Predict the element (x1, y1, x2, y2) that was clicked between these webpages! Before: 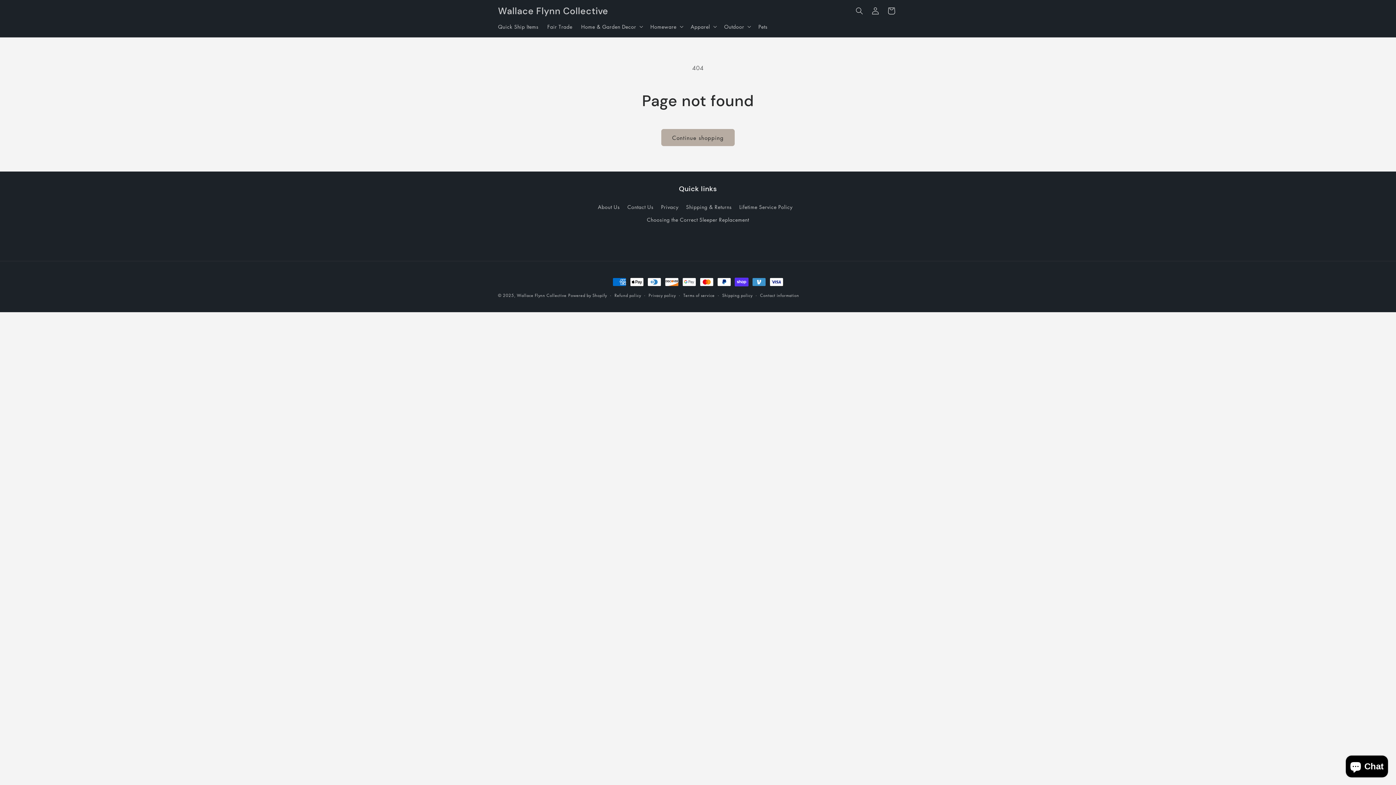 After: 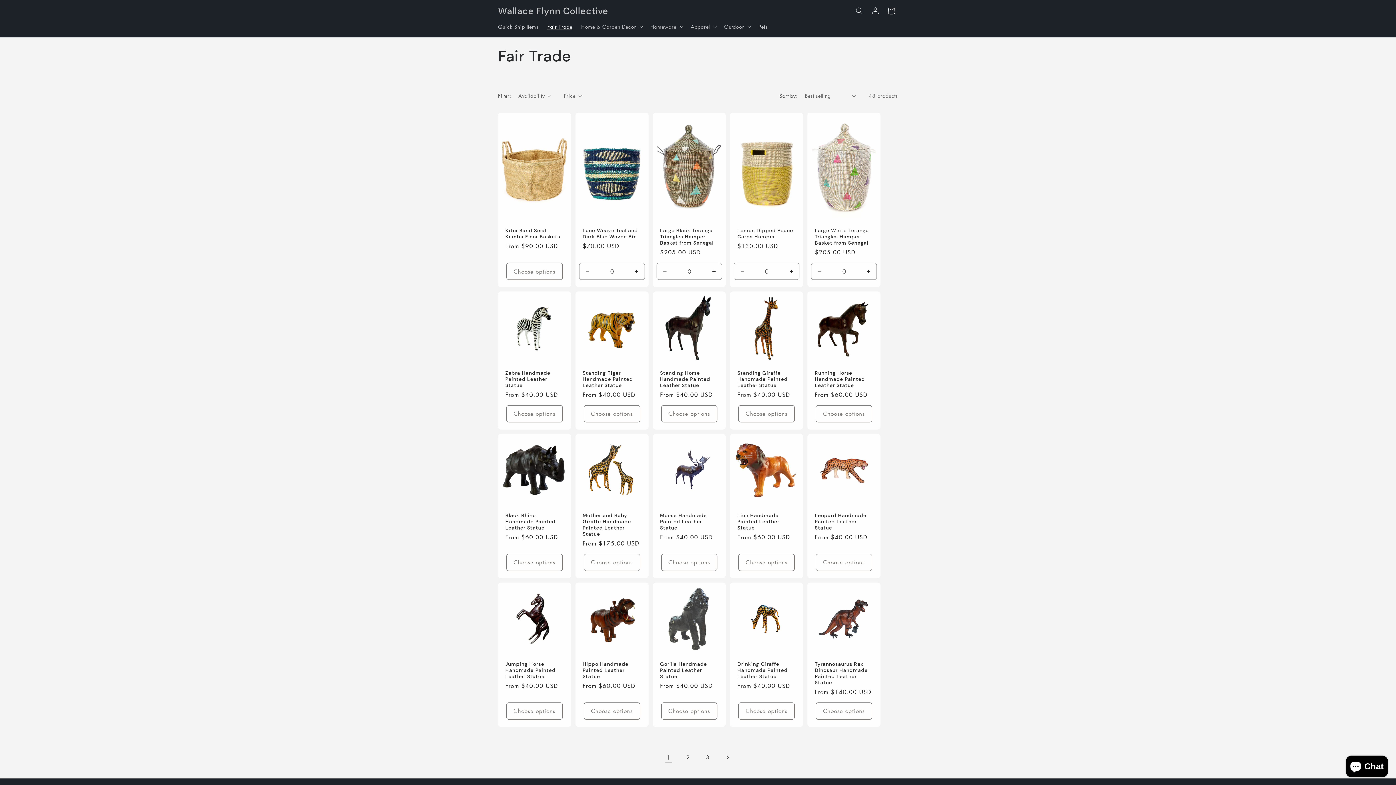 Action: bbox: (543, 18, 576, 34) label: Fair Trade